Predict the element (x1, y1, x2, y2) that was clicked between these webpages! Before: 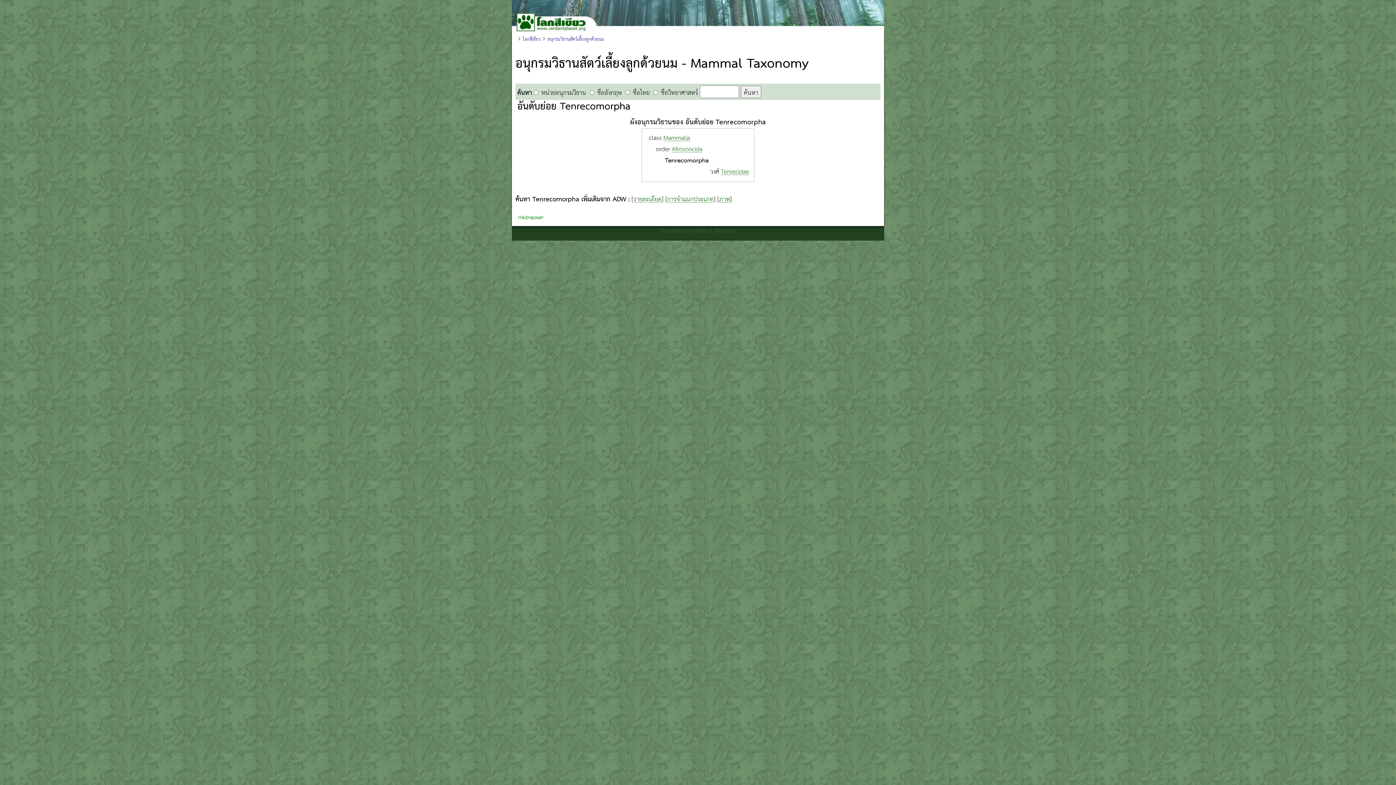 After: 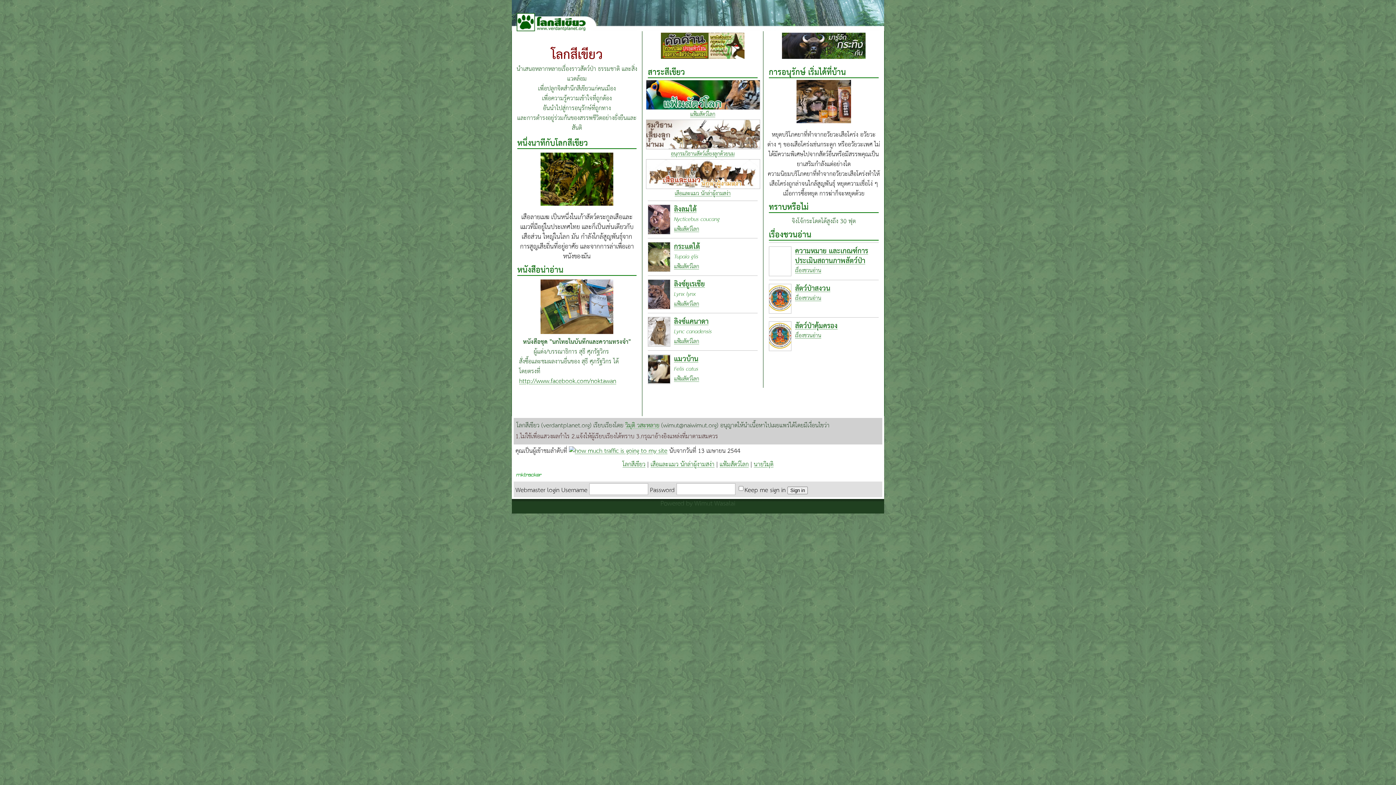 Action: bbox: (512, 0, 884, 18)